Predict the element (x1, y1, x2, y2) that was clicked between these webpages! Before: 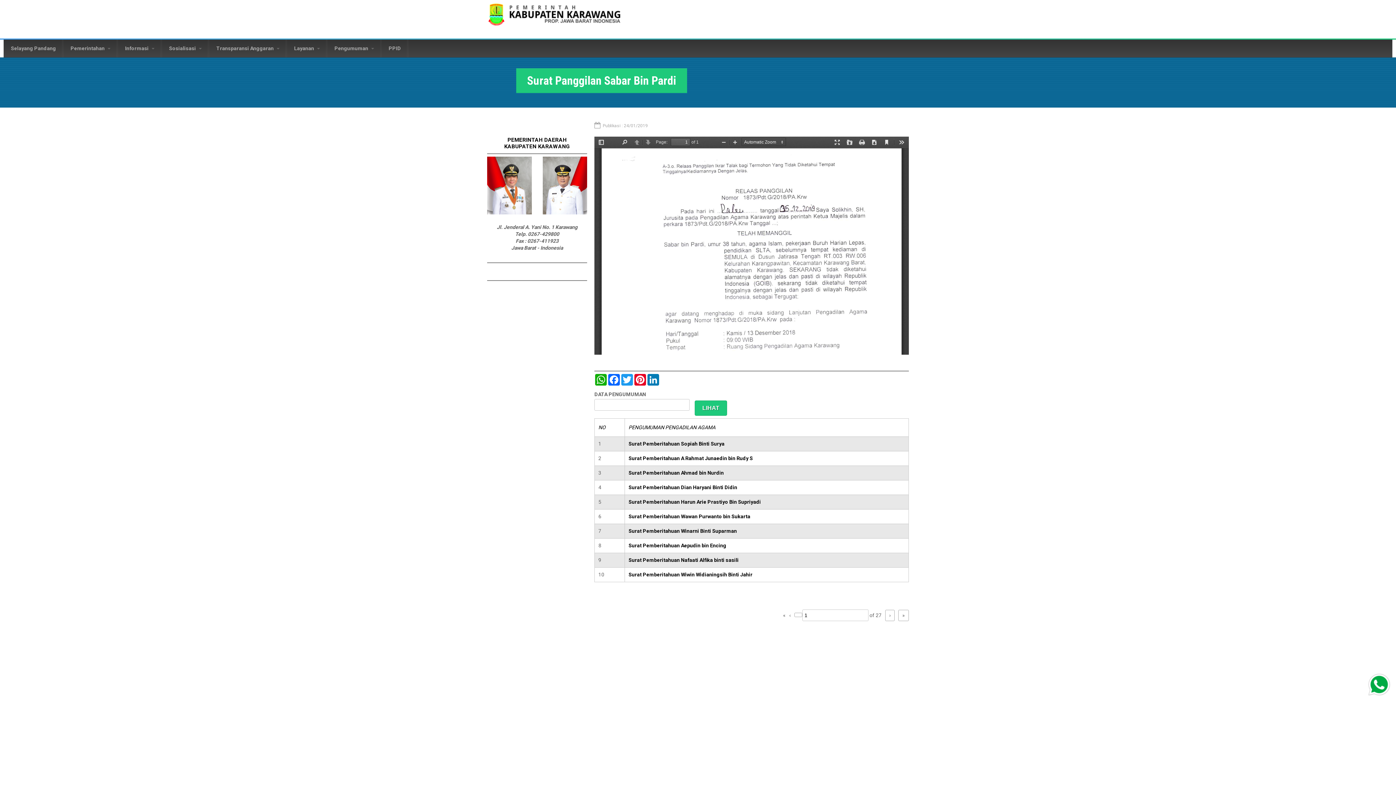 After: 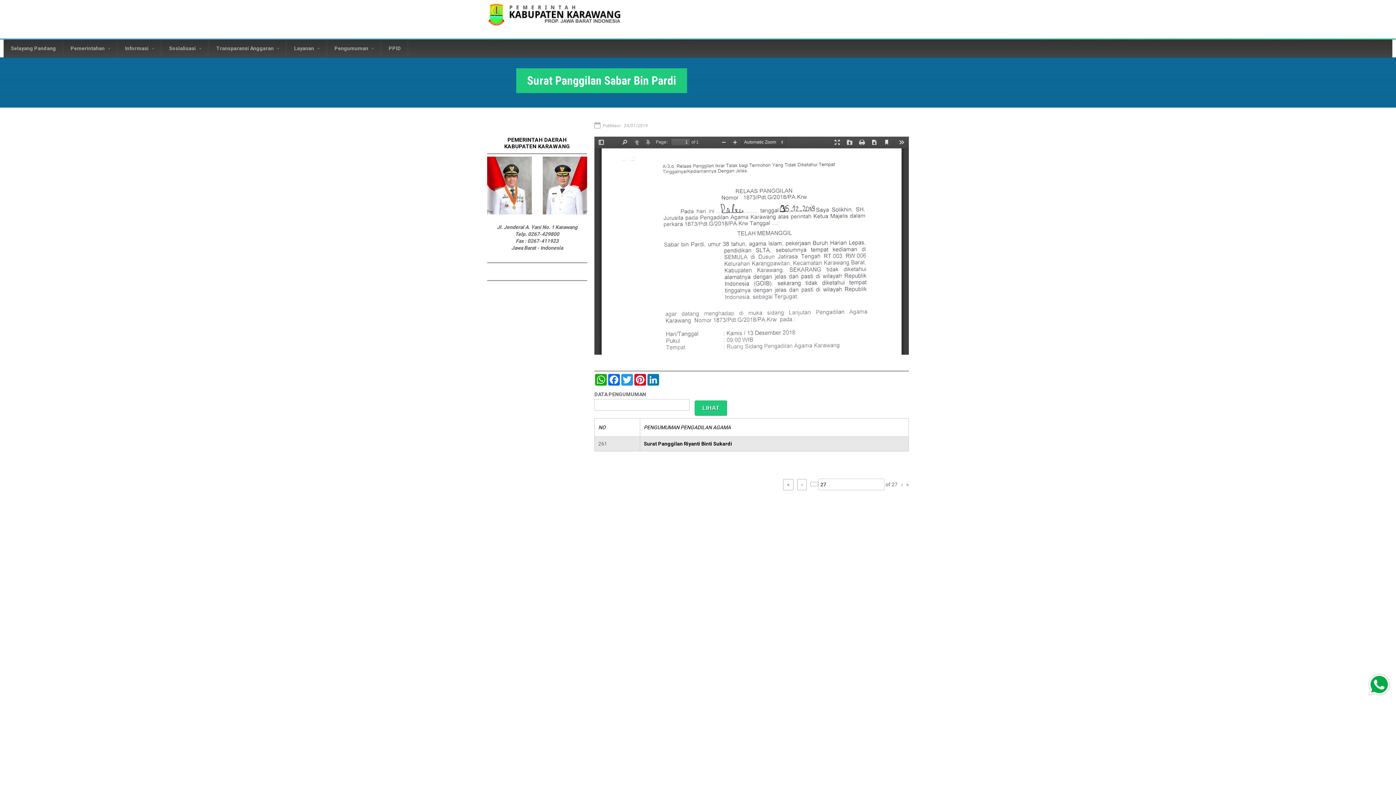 Action: bbox: (898, 610, 909, 621) label: »